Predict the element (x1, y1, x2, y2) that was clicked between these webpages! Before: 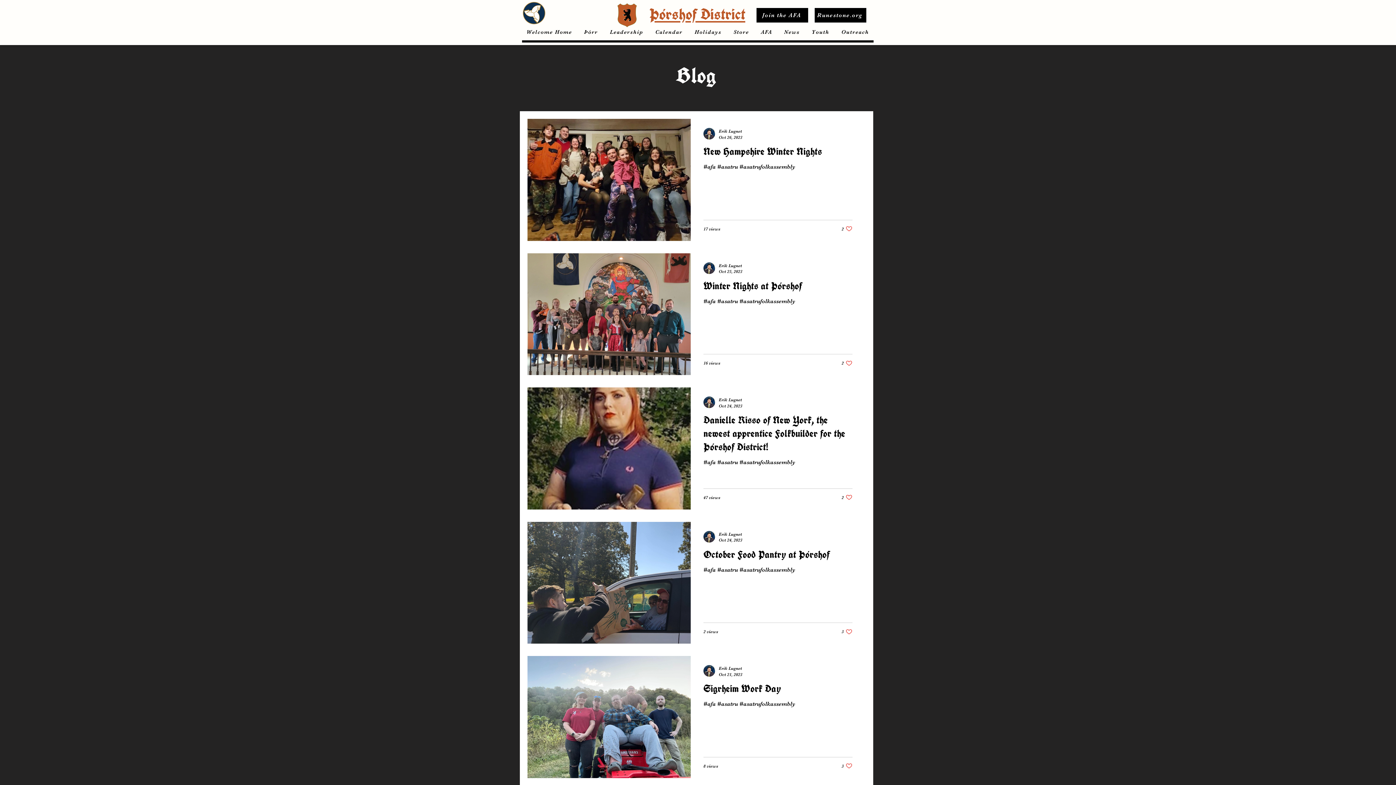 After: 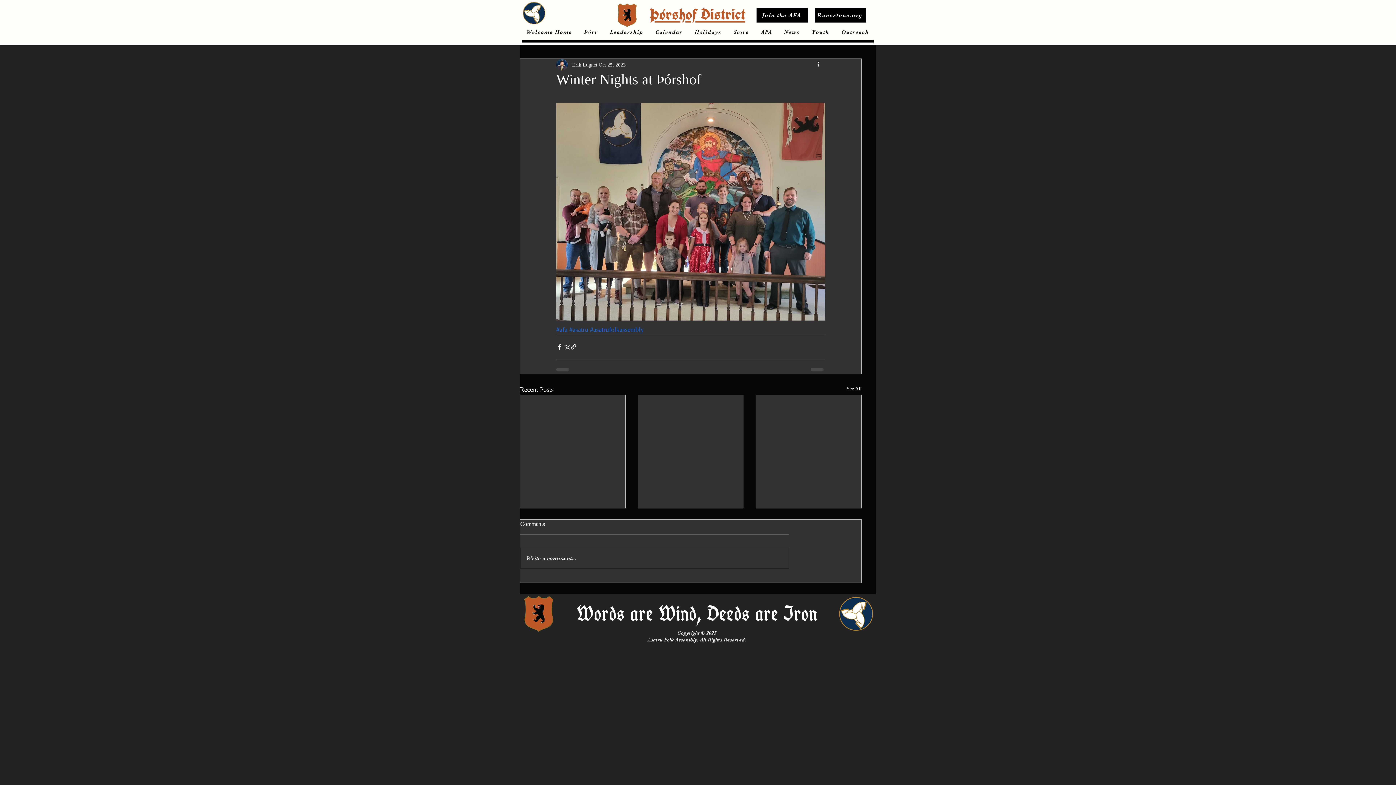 Action: label: Winter Nights at Þórshof bbox: (703, 278, 852, 296)